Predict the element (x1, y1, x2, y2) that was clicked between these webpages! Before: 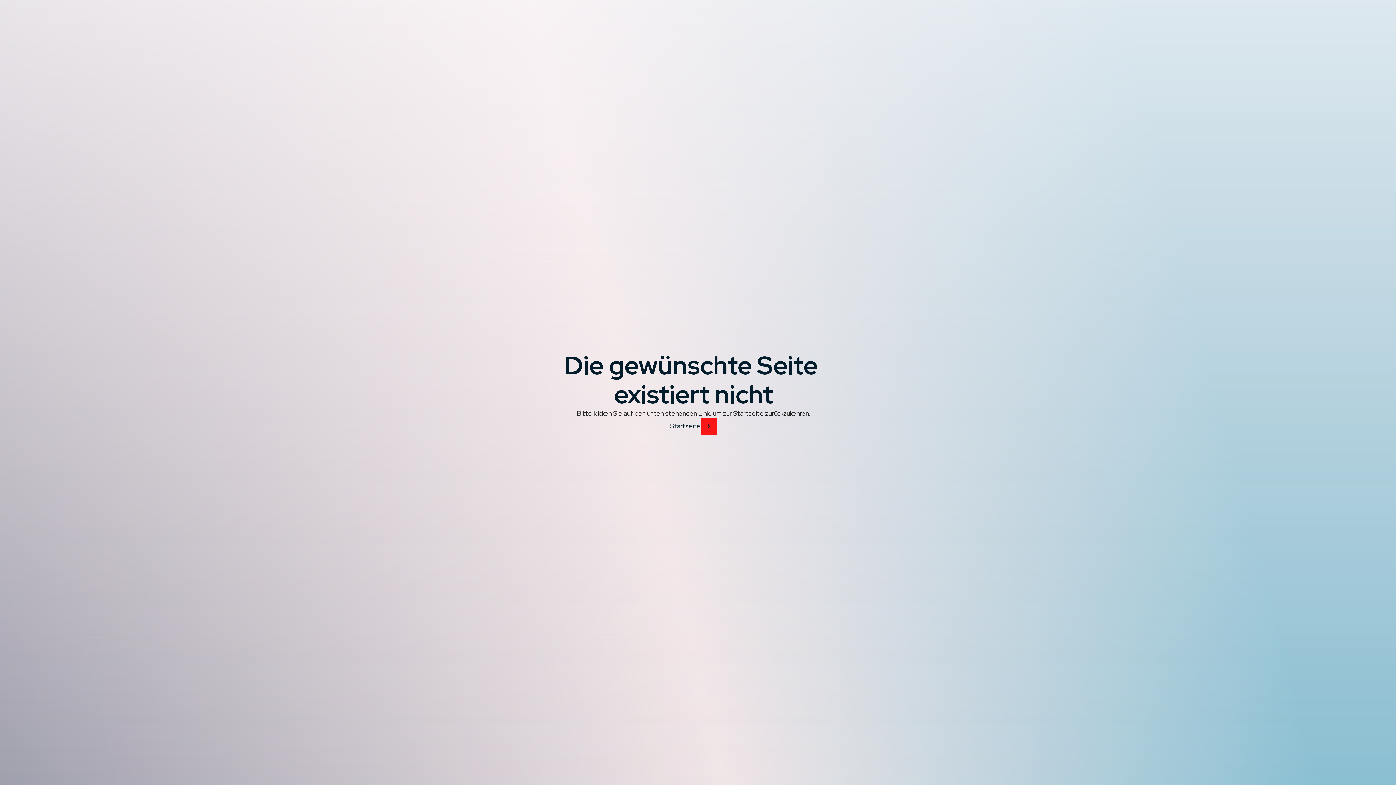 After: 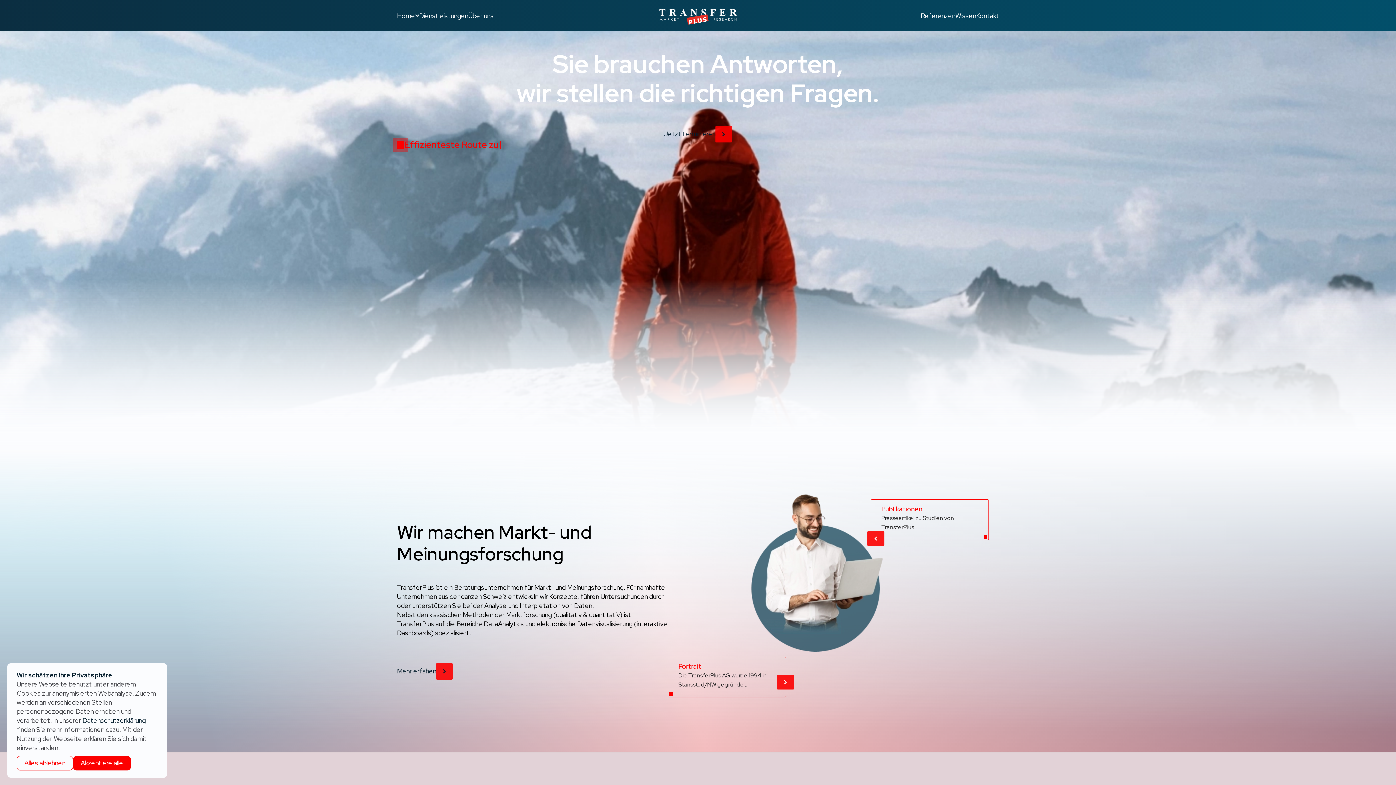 Action: bbox: (670, 418, 717, 434) label: Startseite